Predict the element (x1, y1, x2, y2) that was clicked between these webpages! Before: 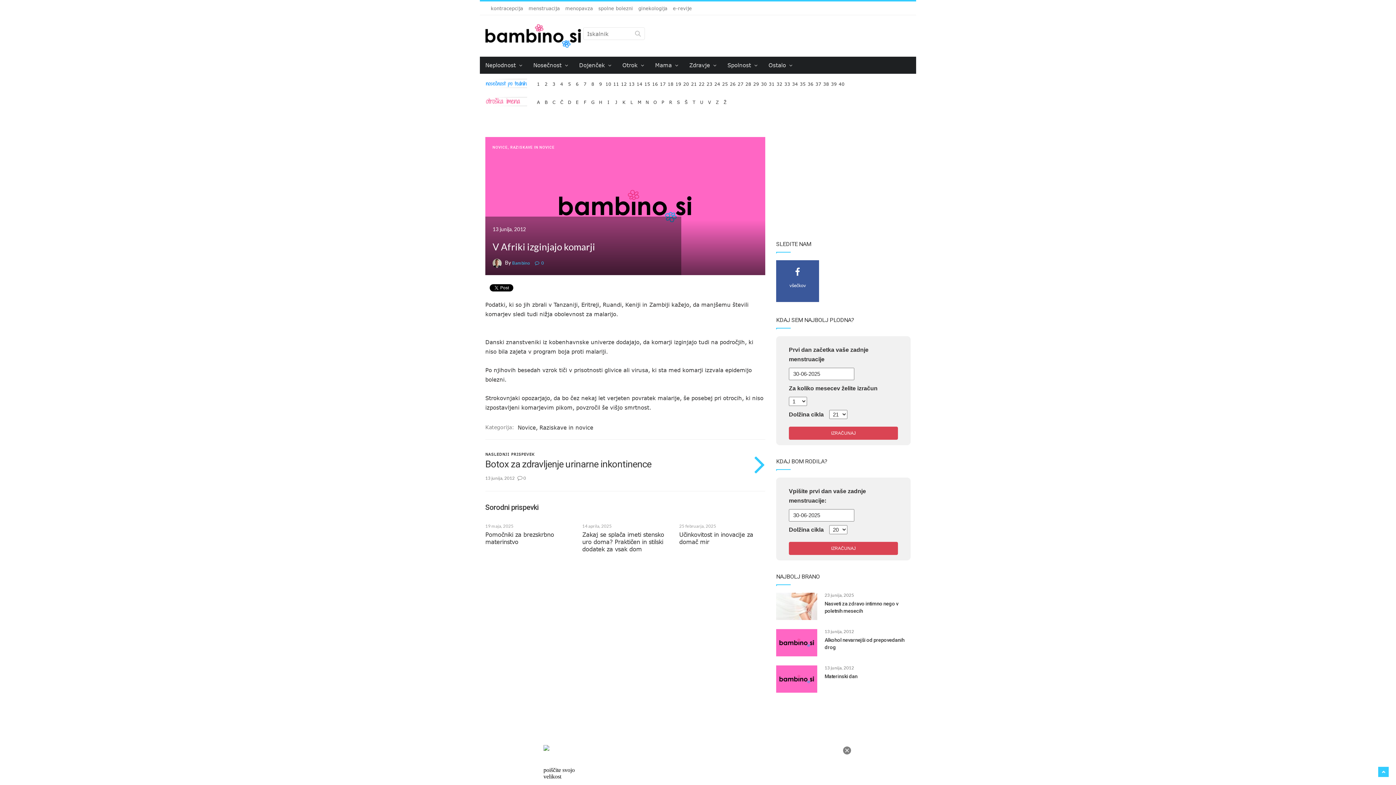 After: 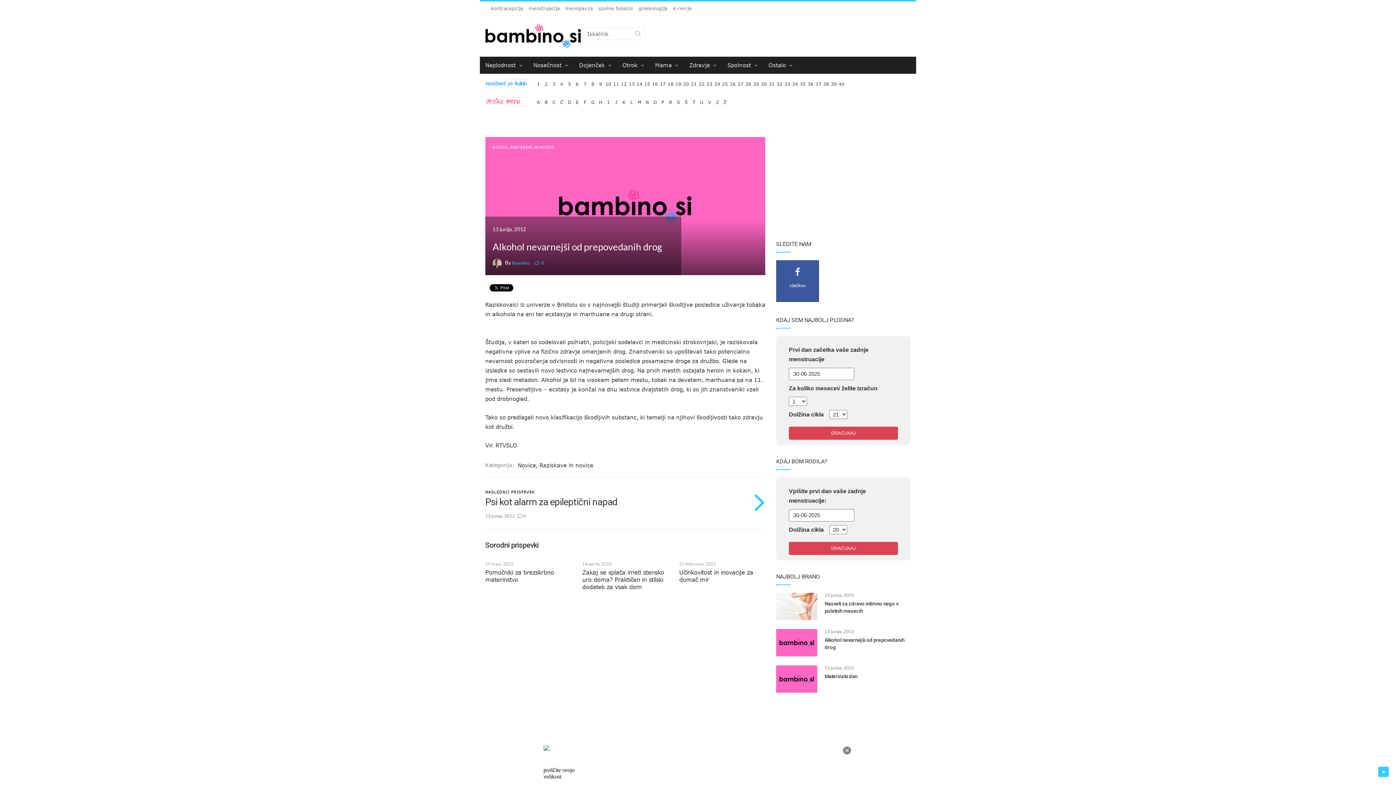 Action: bbox: (776, 629, 817, 656)